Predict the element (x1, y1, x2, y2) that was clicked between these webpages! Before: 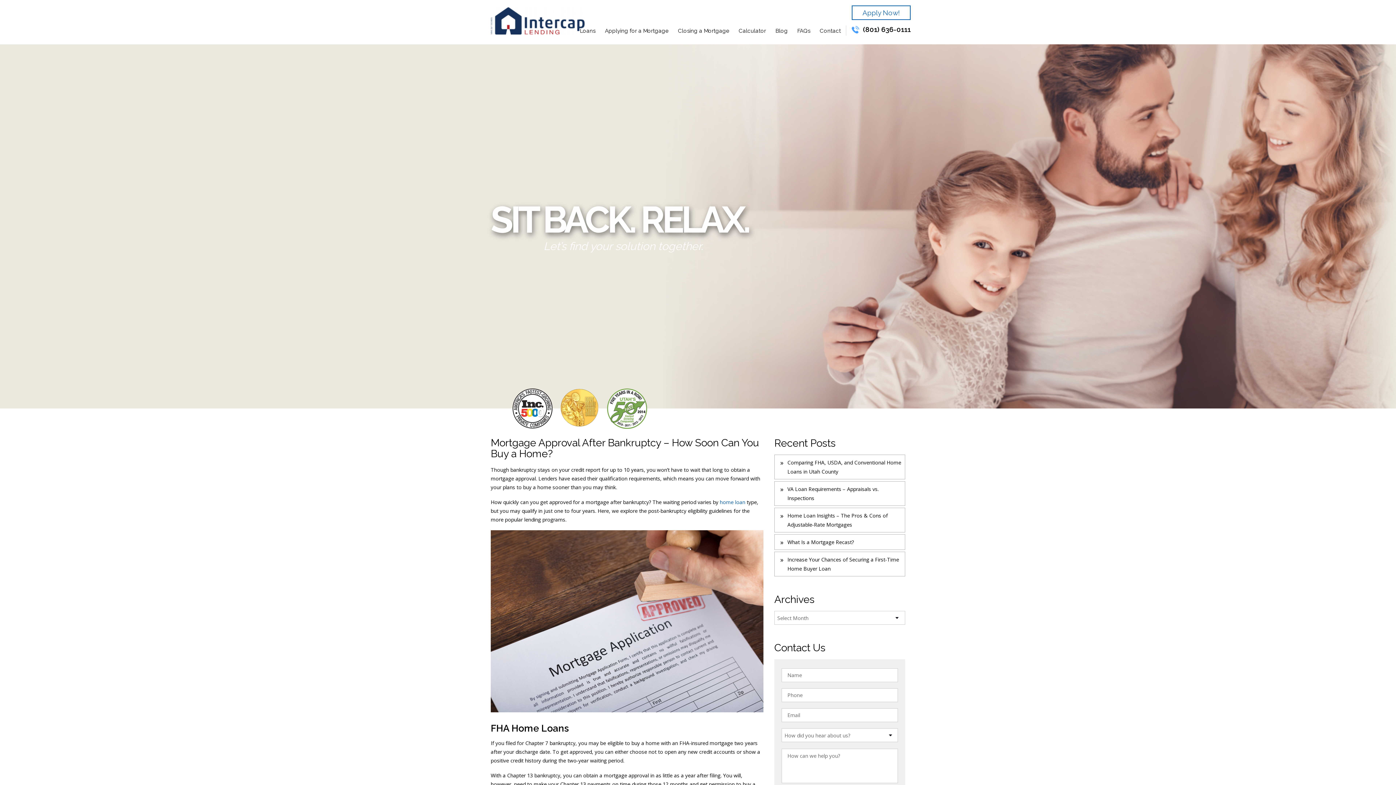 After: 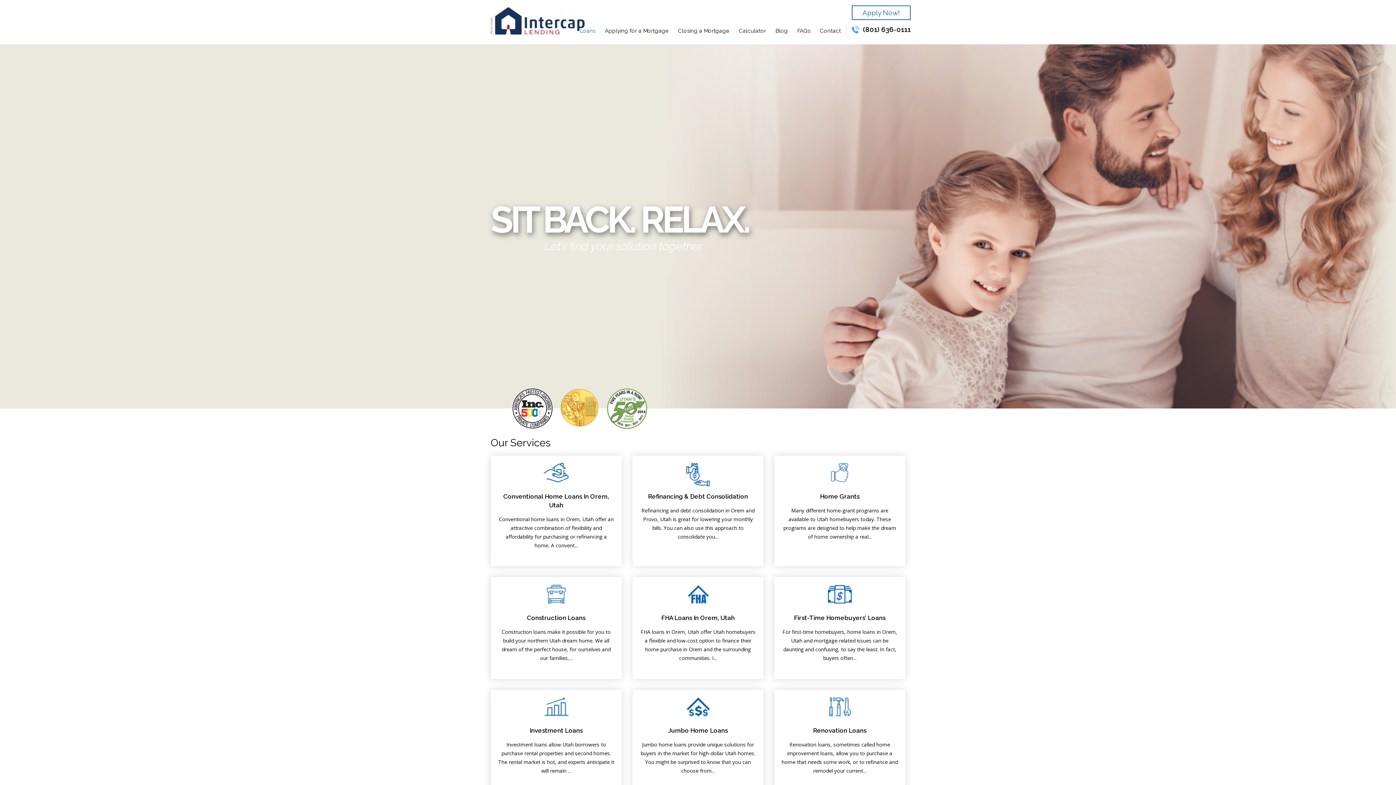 Action: bbox: (576, 17, 599, 44) label: Loans